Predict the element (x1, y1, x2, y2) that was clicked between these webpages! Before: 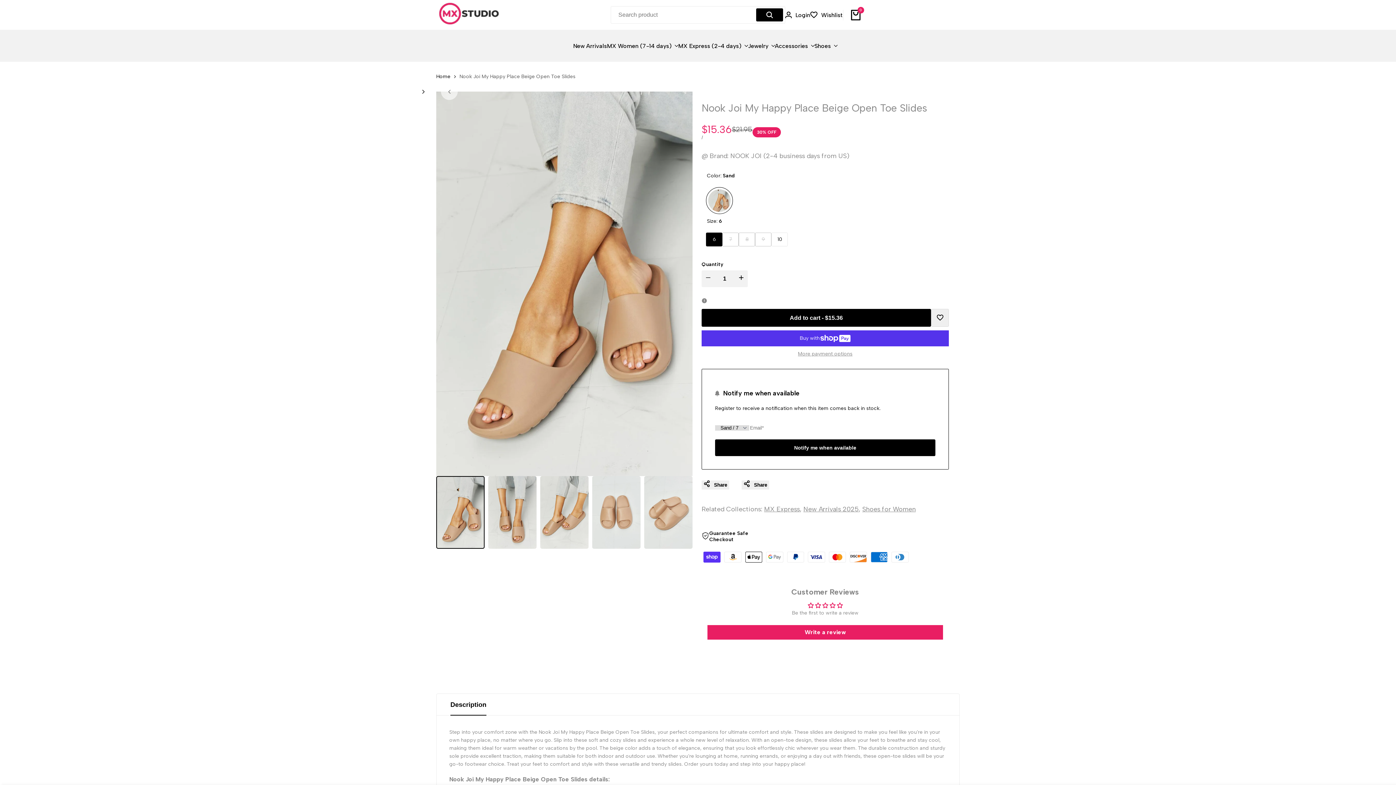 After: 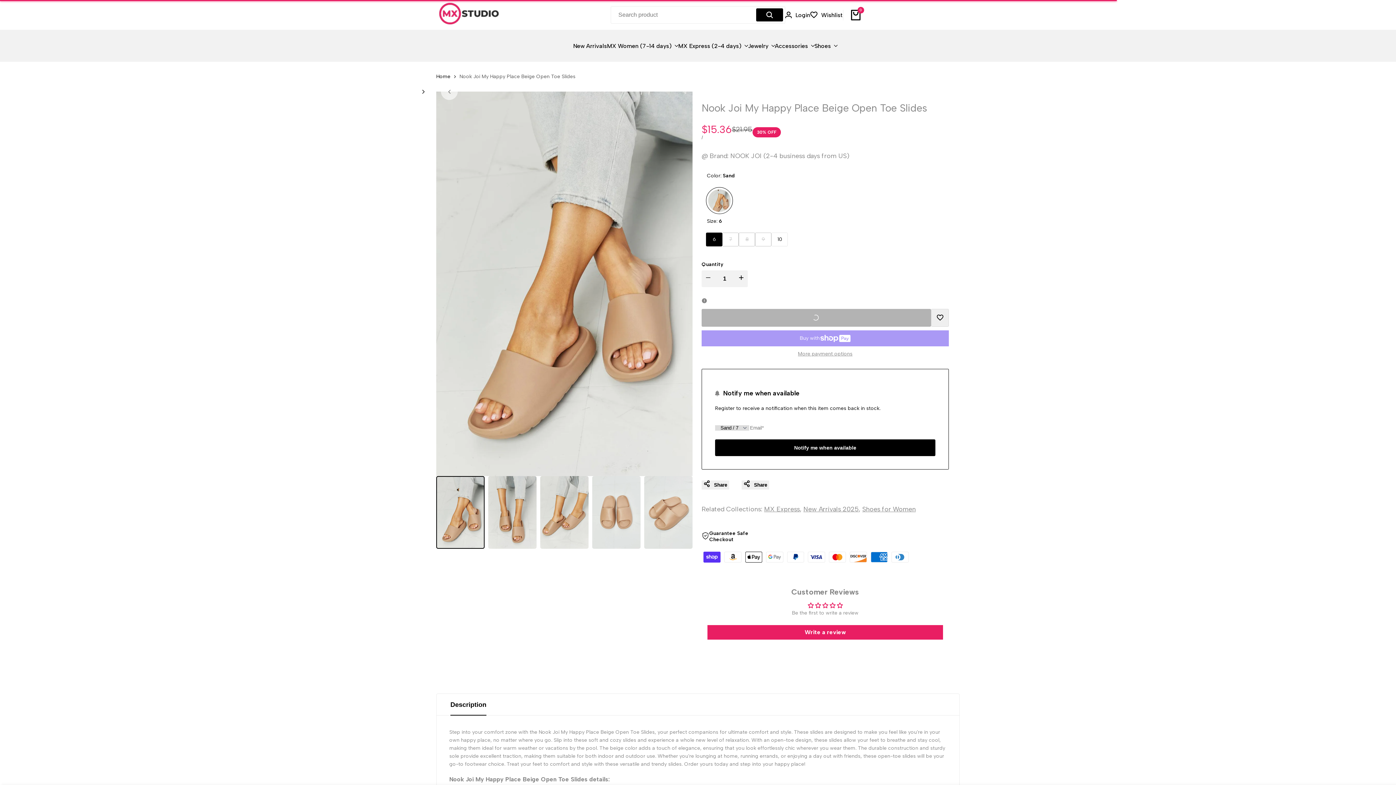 Action: bbox: (701, 309, 931, 326) label: Add to cart - $15.36